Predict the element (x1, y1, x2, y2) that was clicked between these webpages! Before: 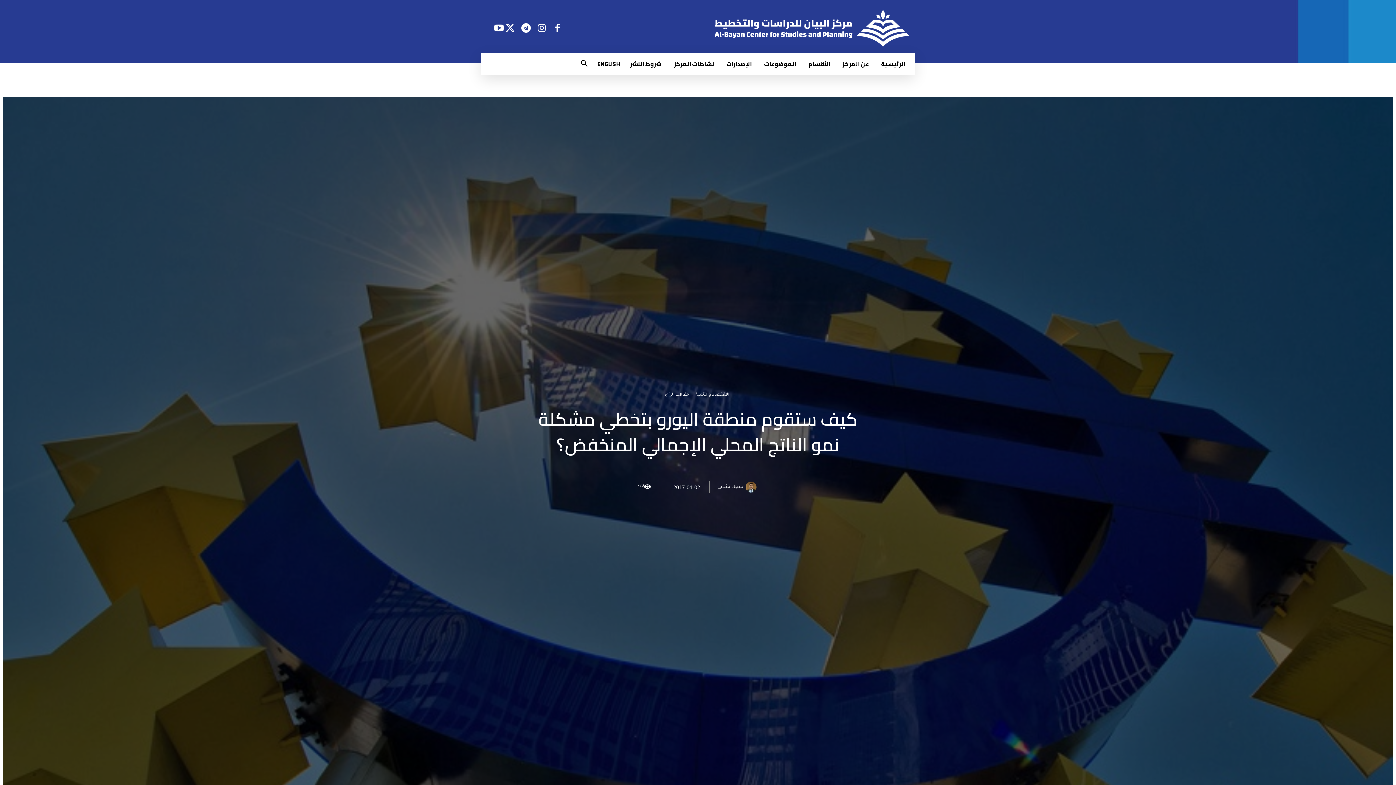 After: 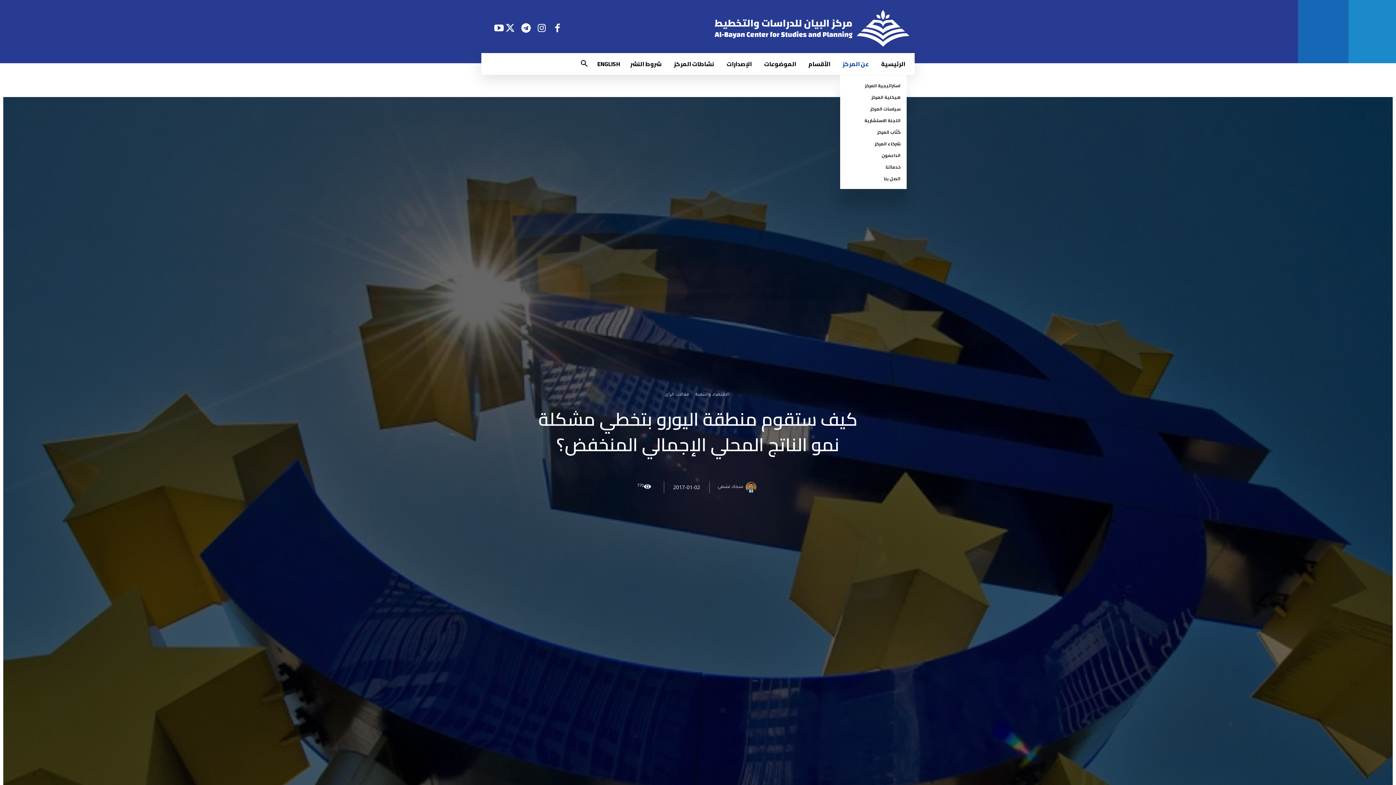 Action: label: عن المركز bbox: (837, 52, 874, 74)